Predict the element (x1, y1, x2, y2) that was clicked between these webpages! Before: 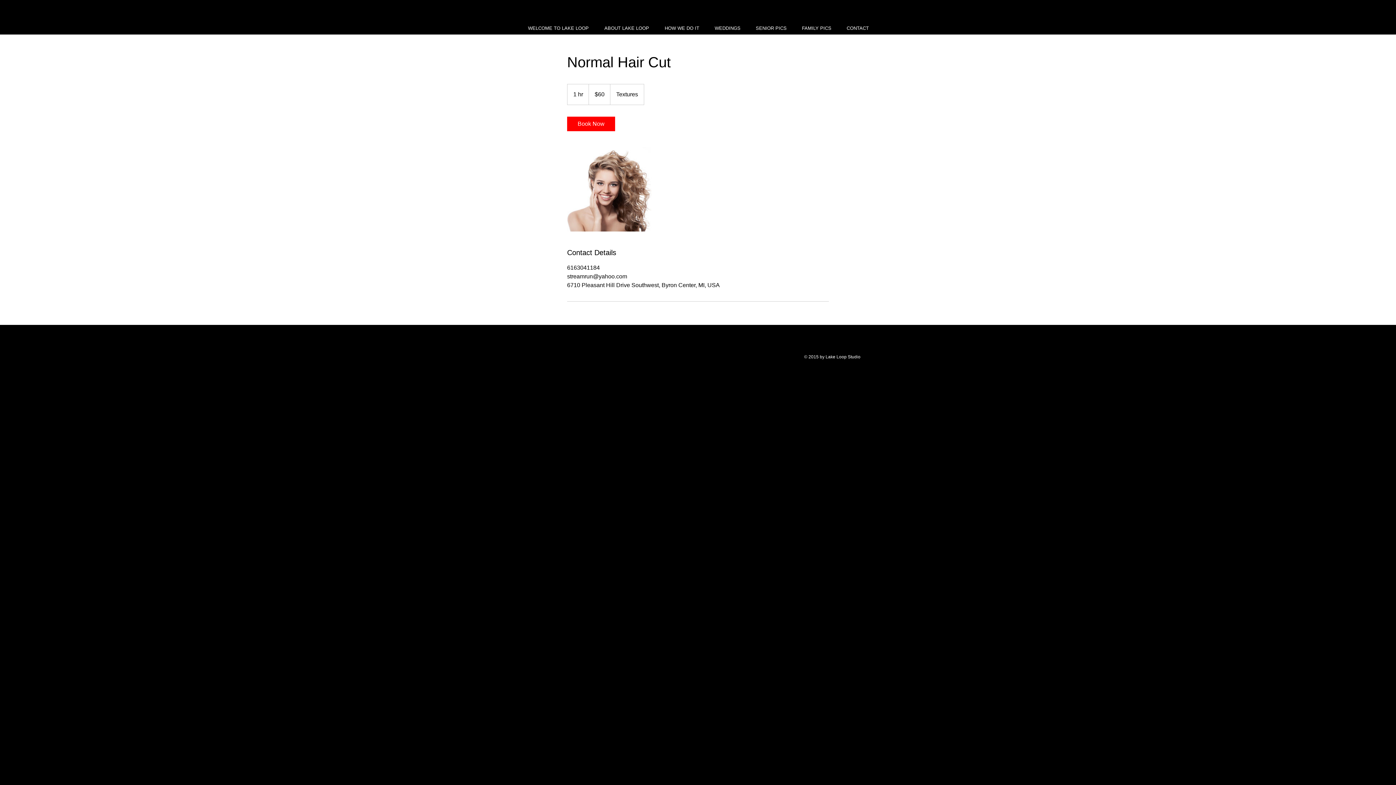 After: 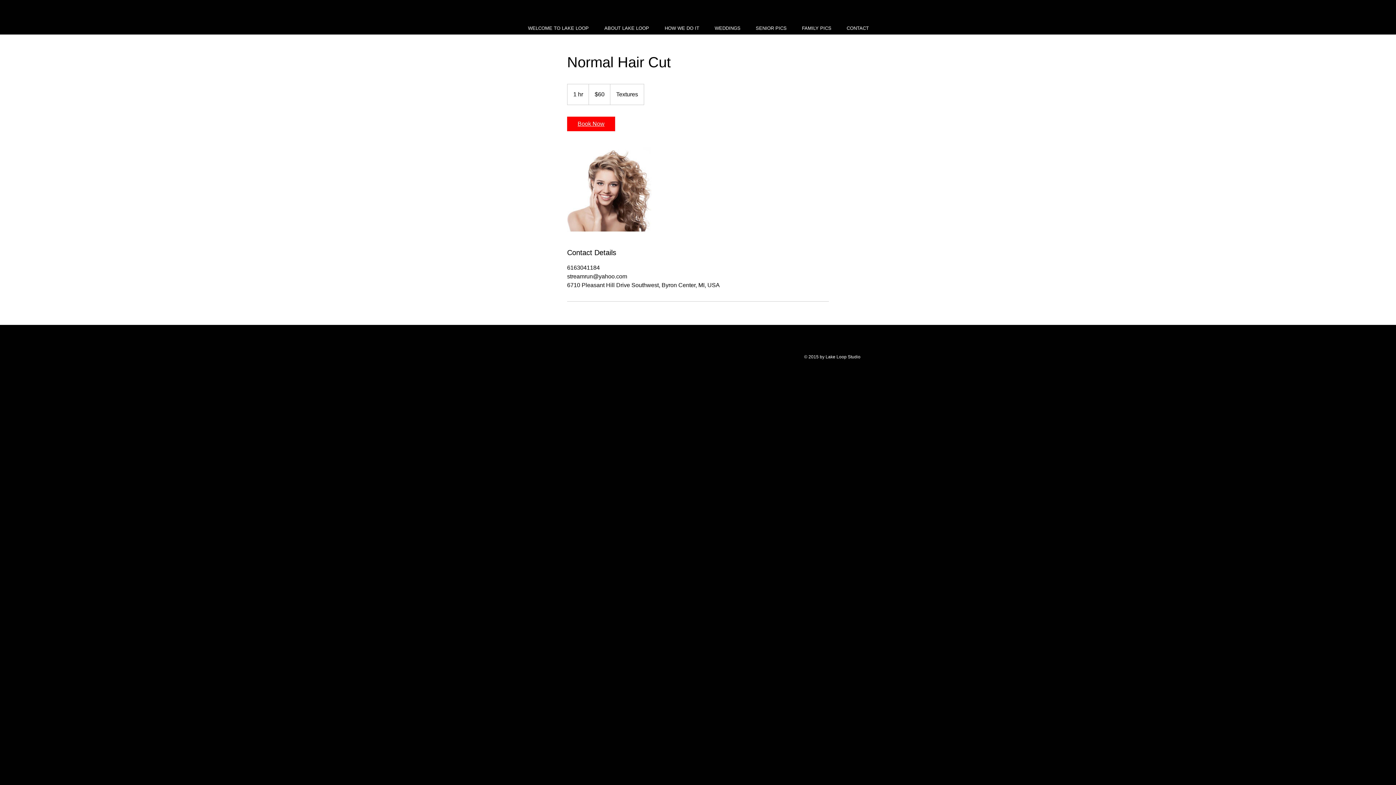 Action: label: Book Now bbox: (567, 116, 615, 131)